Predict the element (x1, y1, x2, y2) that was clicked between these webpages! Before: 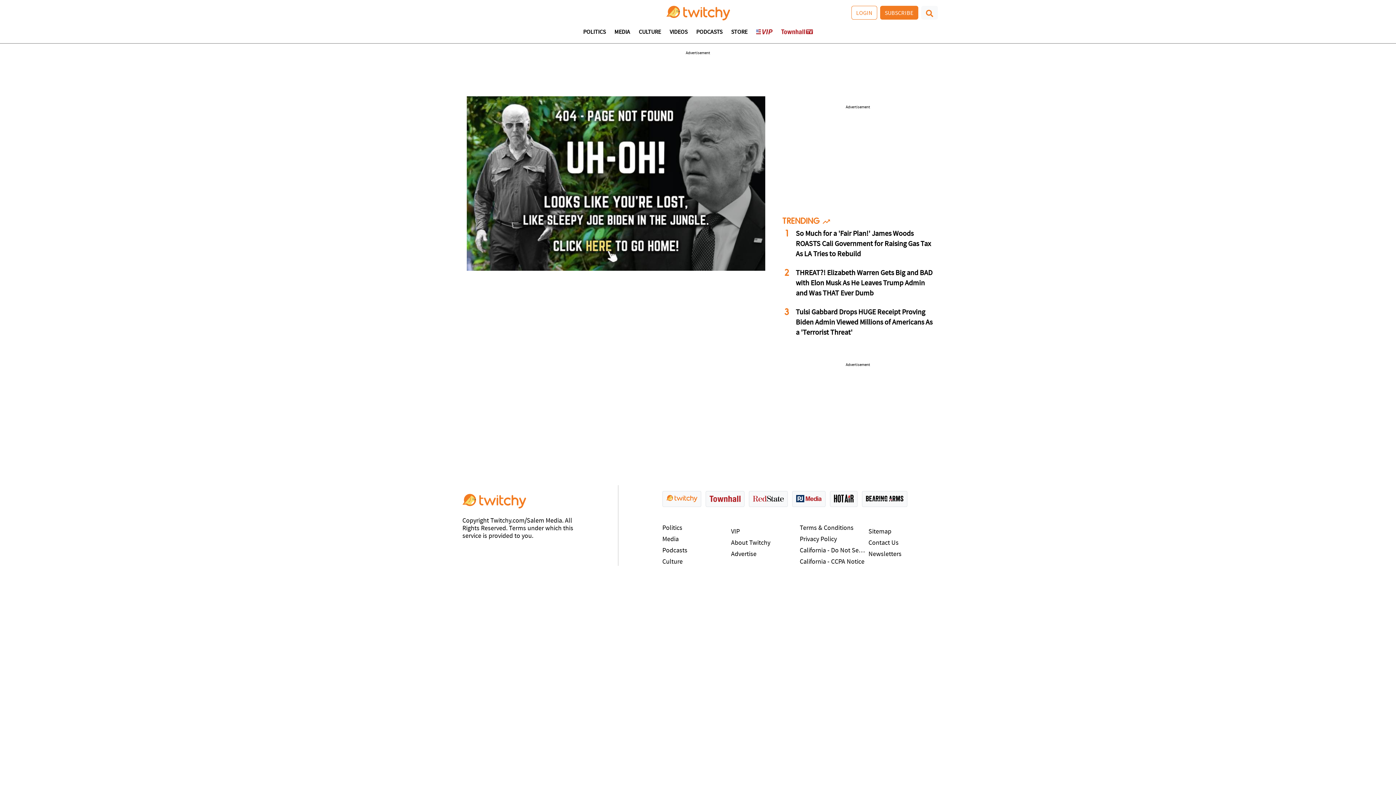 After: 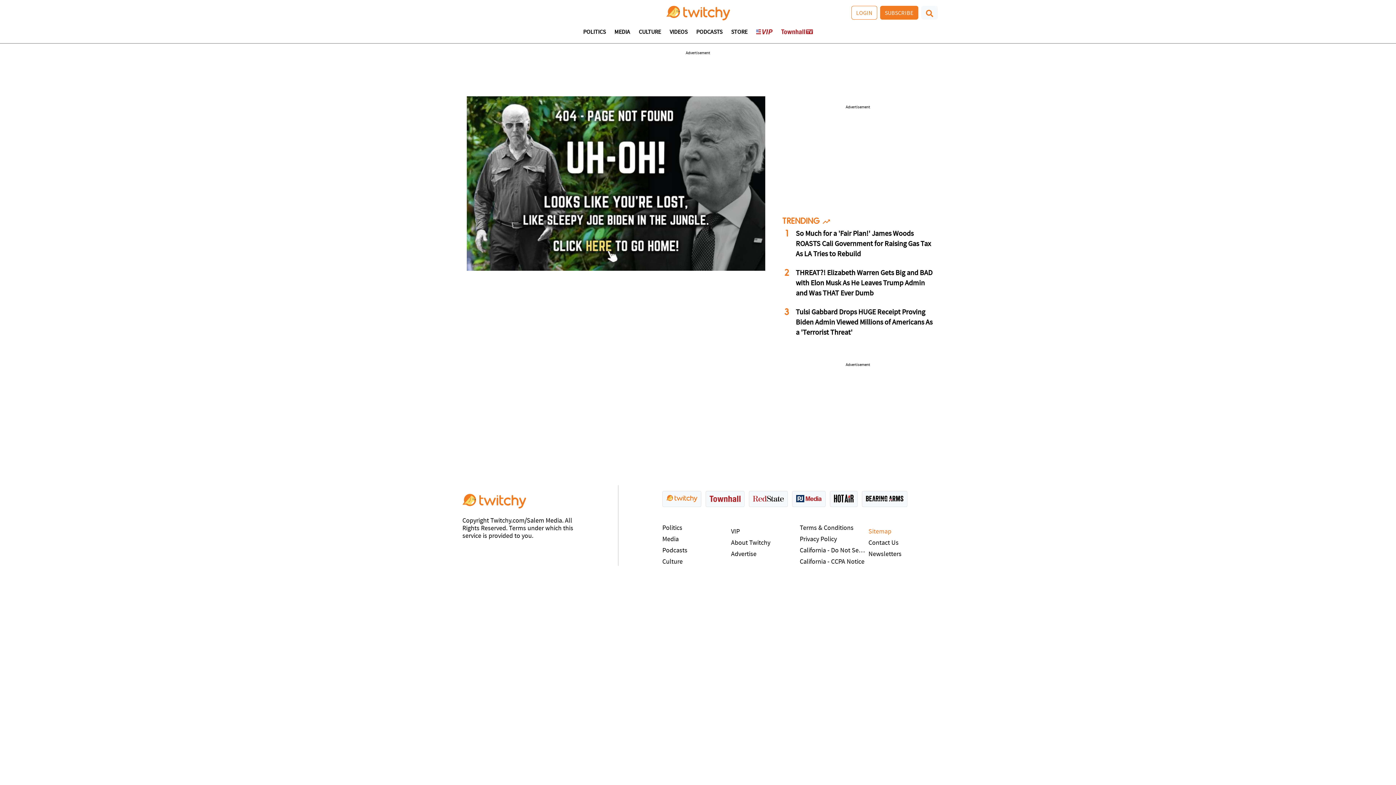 Action: label: Sitemap bbox: (868, 528, 933, 539)